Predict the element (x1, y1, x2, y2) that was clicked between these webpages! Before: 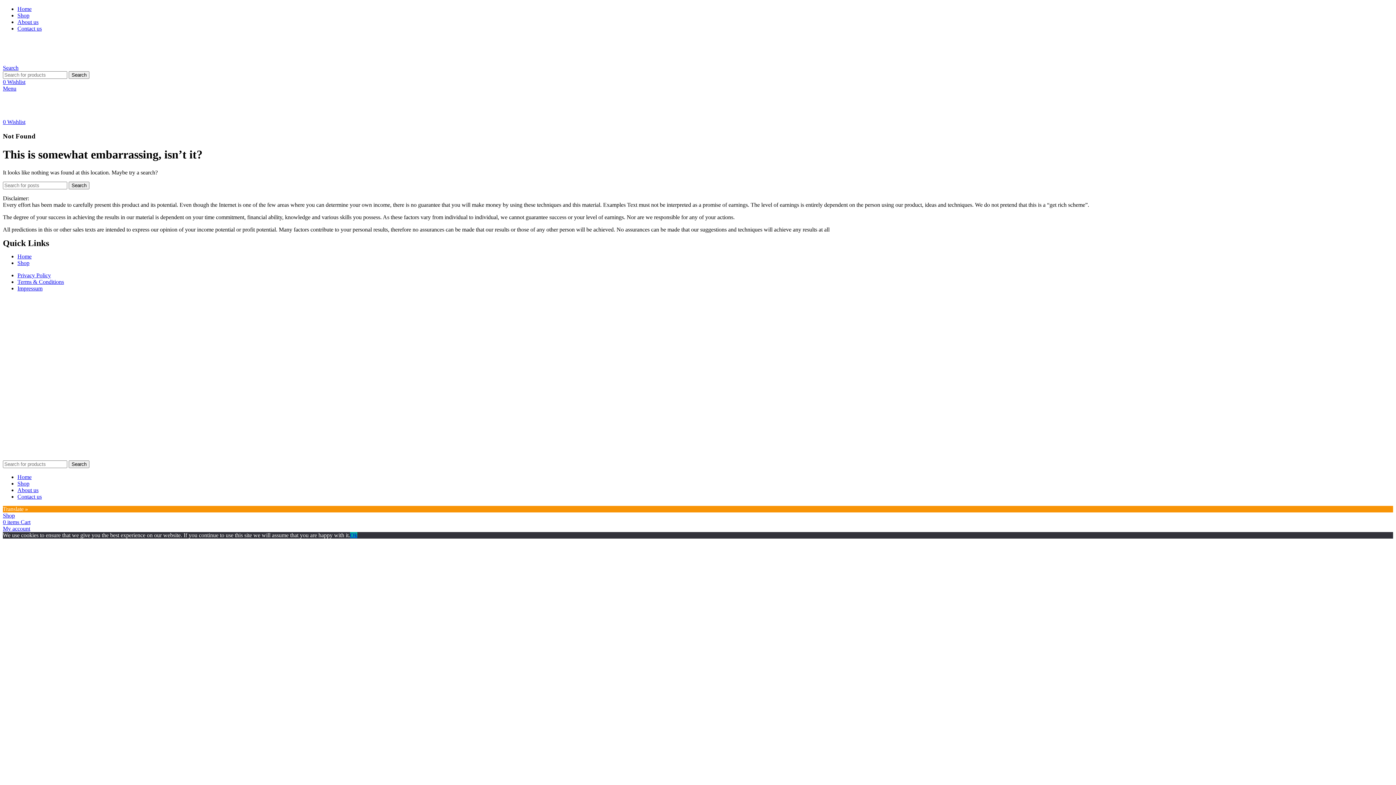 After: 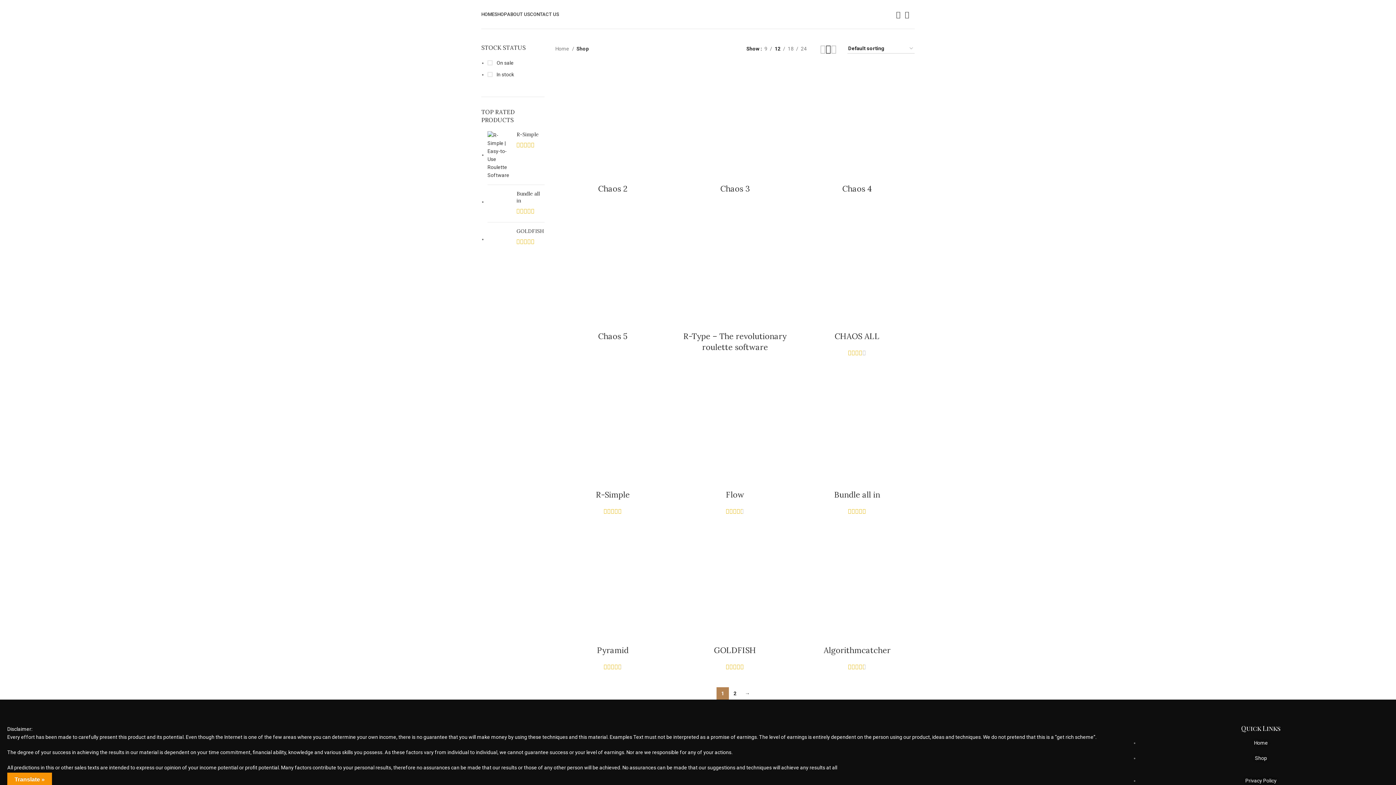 Action: bbox: (2, 512, 14, 518) label: Shop